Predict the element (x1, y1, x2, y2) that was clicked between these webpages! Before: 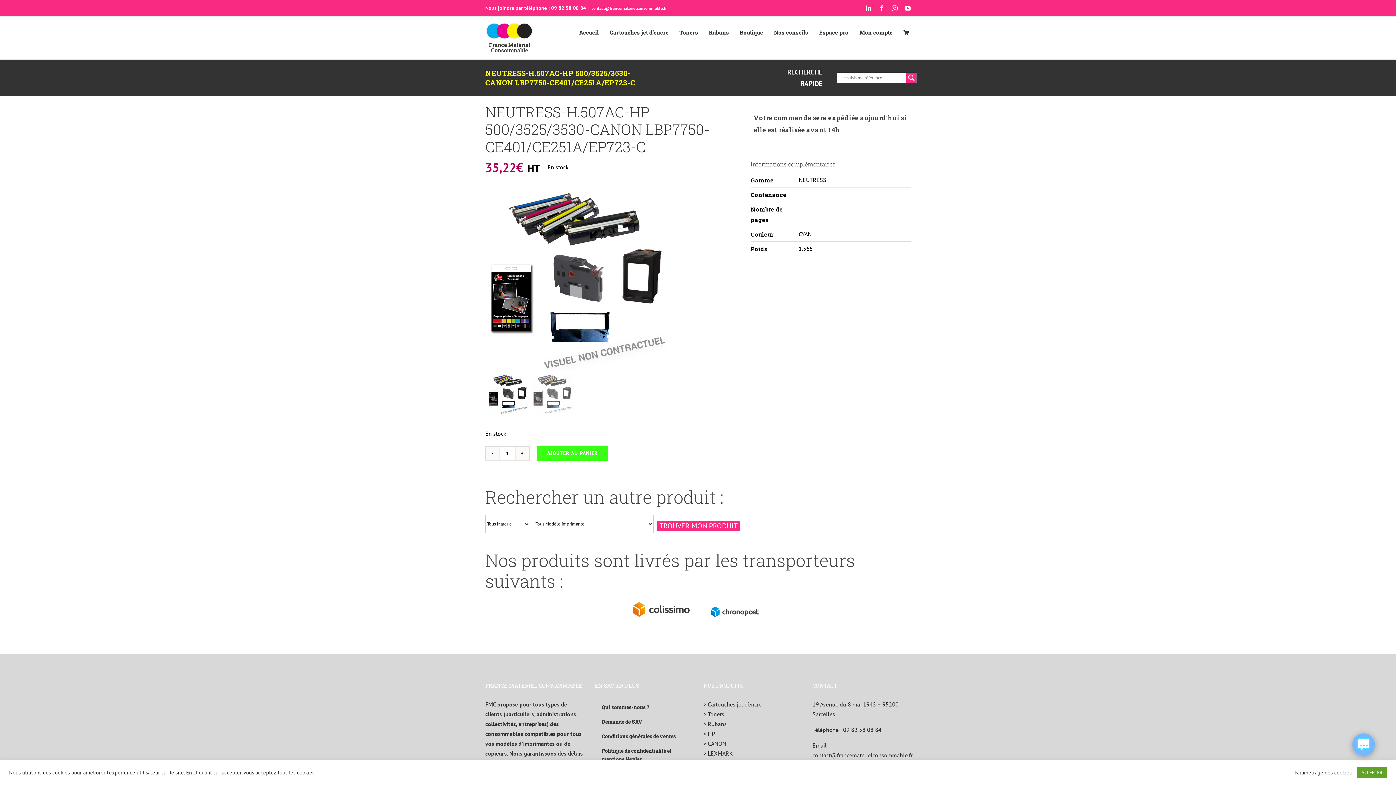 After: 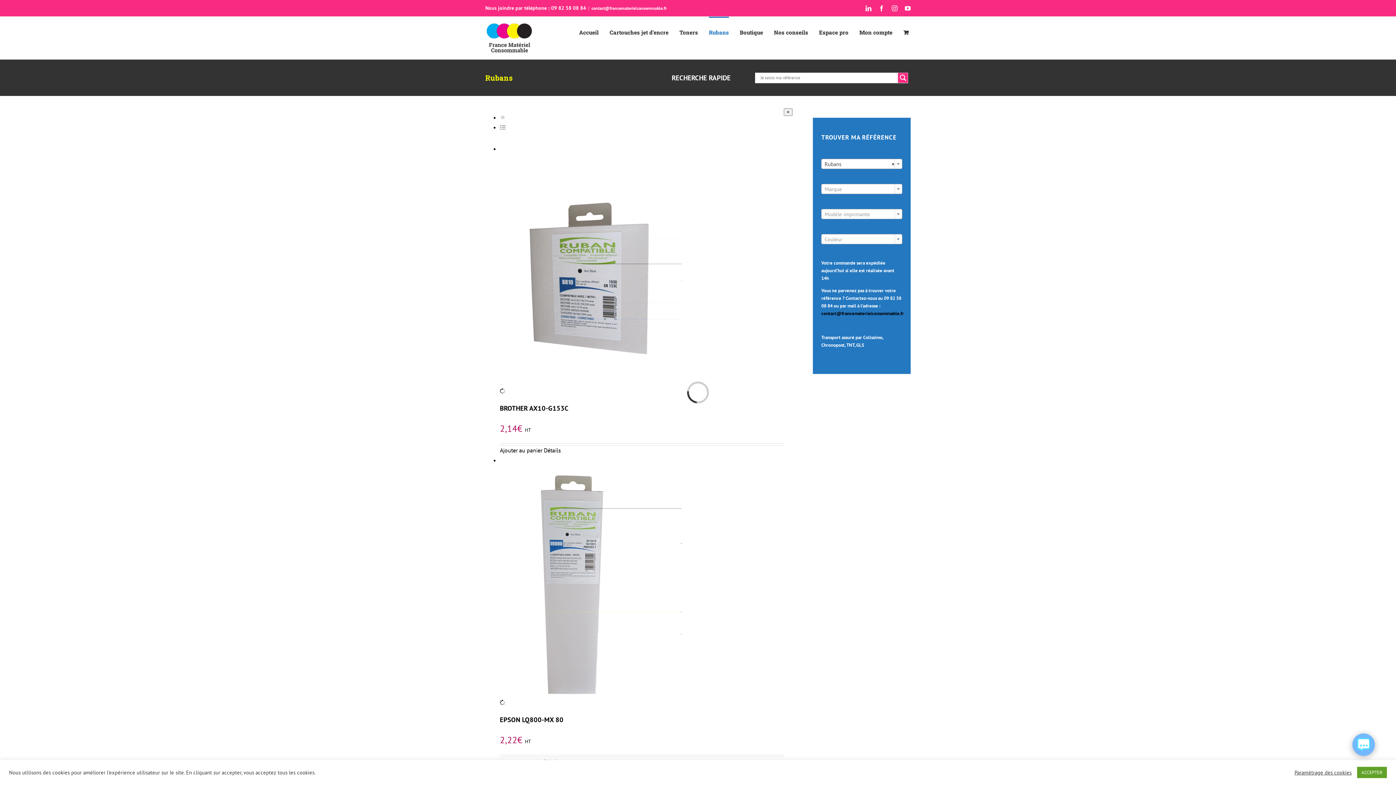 Action: bbox: (709, 16, 729, 47) label: Rubans